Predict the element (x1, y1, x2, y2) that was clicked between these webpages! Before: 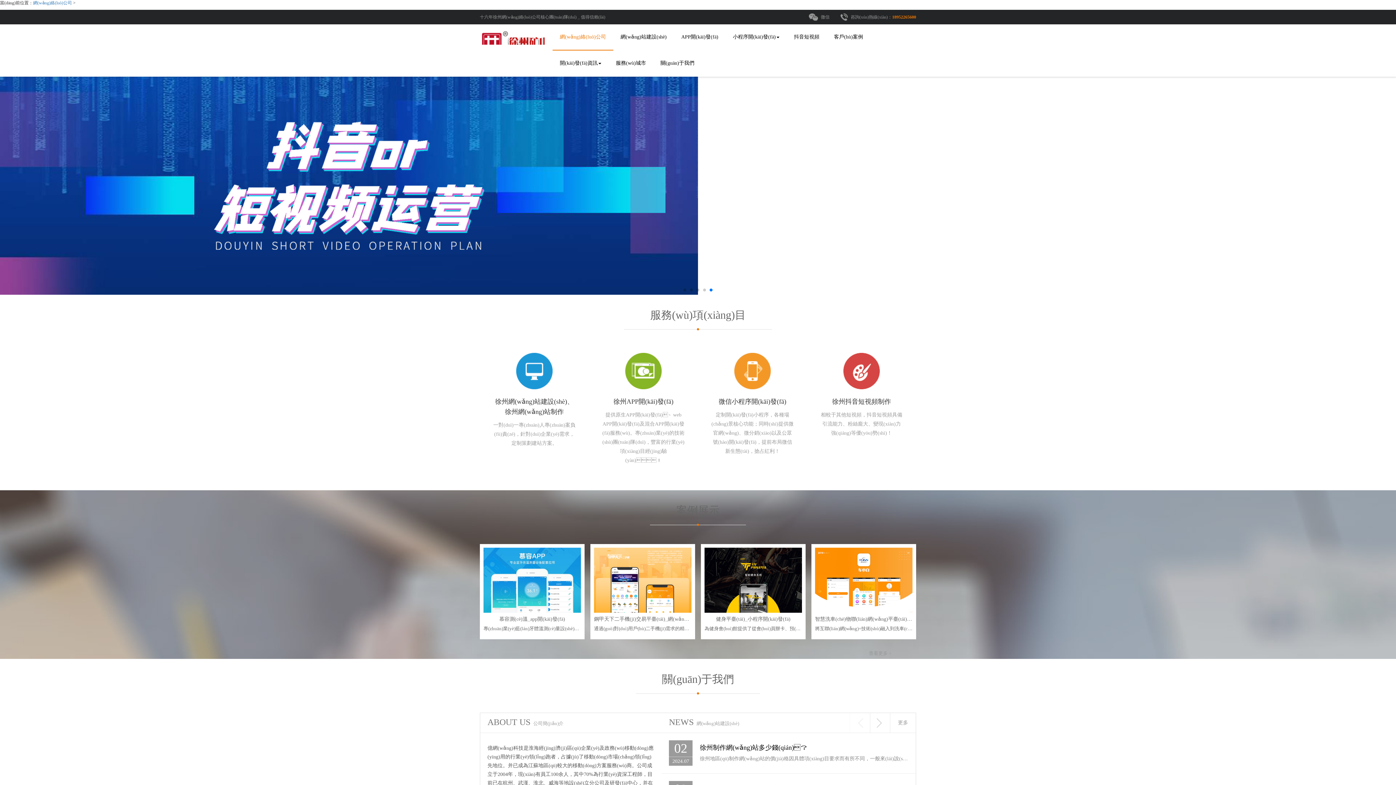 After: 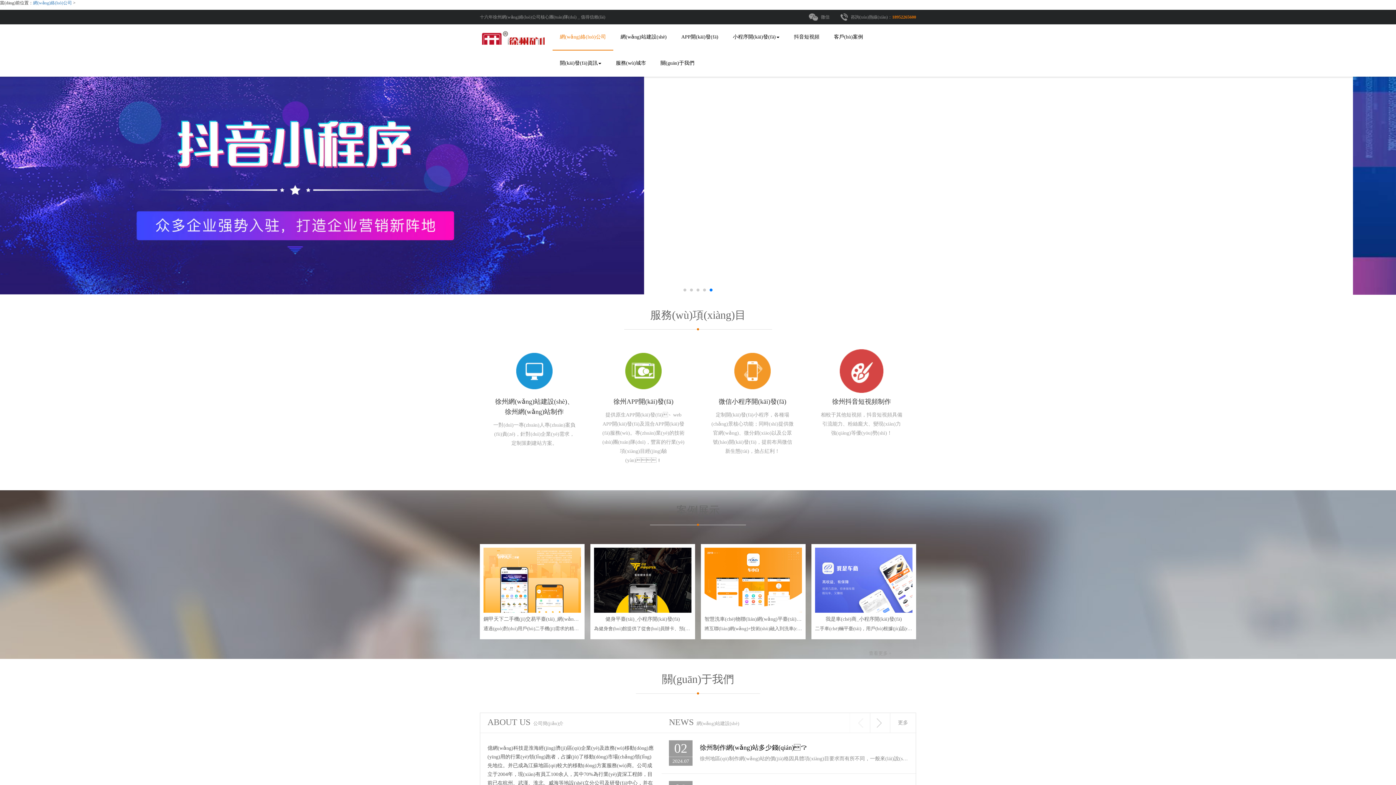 Action: label: 徐州抖音短視頻制作

相較于其他短視頻，抖音短視頻具備引流能力、粉絲龐大、變現(xiàn)力強(qiáng)等優(yōu)勢(shì)！ bbox: (820, 353, 903, 437)